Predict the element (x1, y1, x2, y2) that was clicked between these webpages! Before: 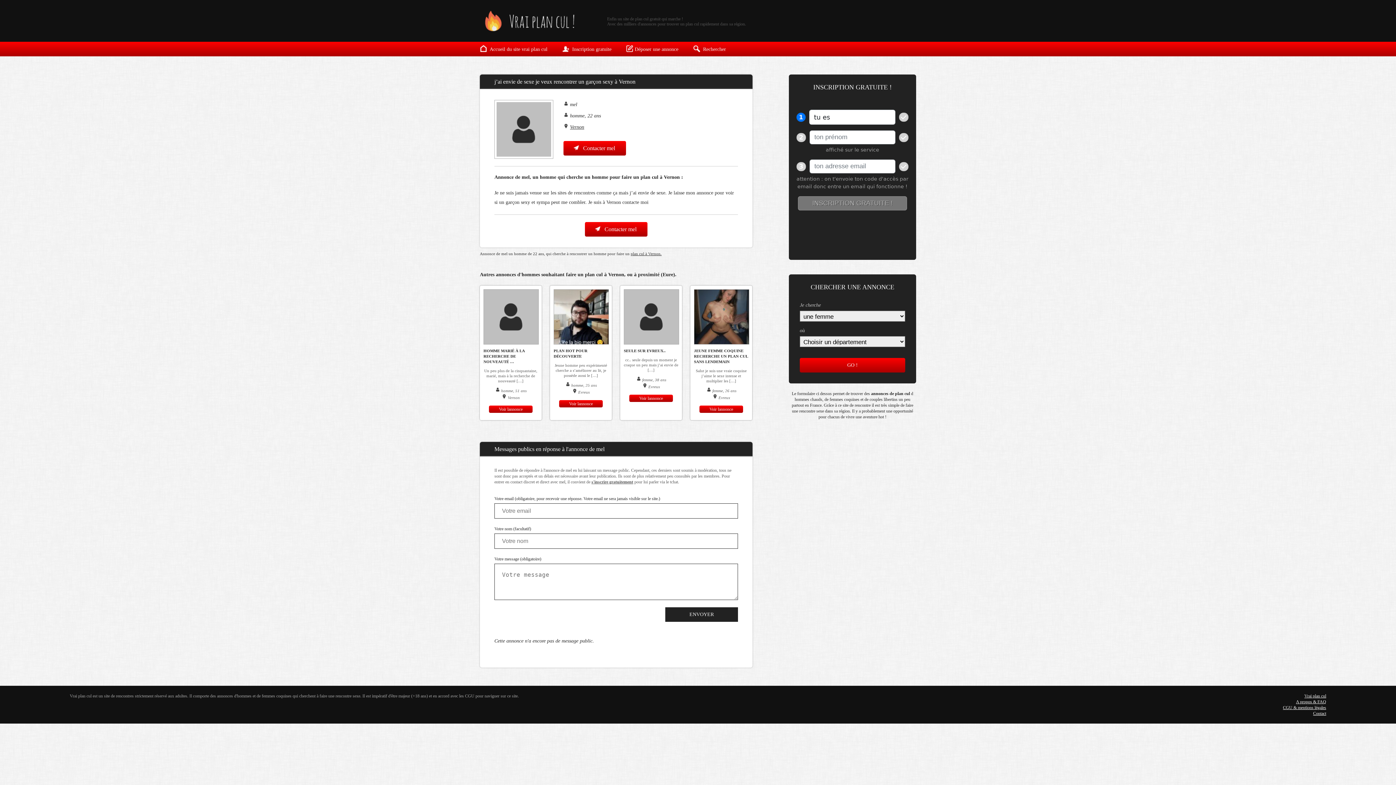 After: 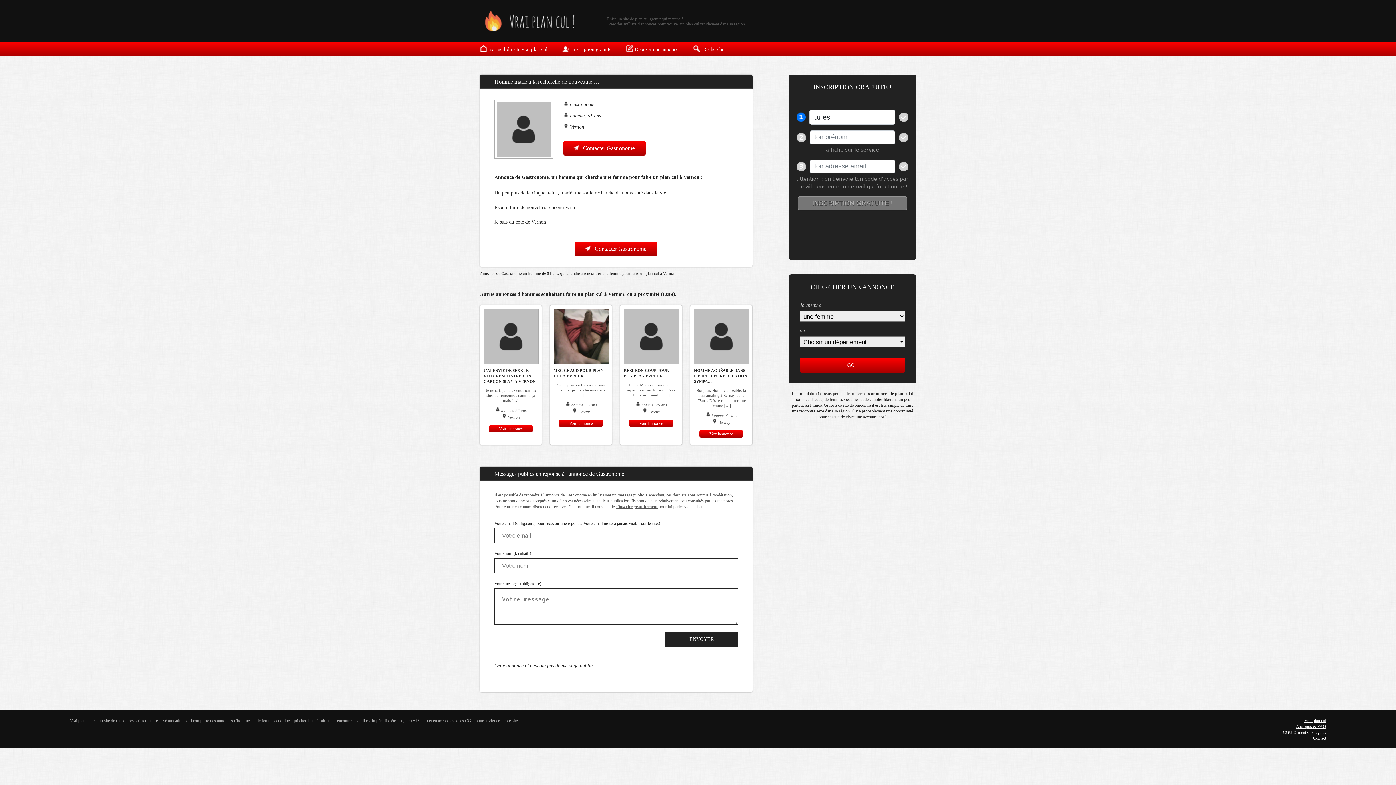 Action: label: Voir lannonce bbox: (489, 405, 532, 413)